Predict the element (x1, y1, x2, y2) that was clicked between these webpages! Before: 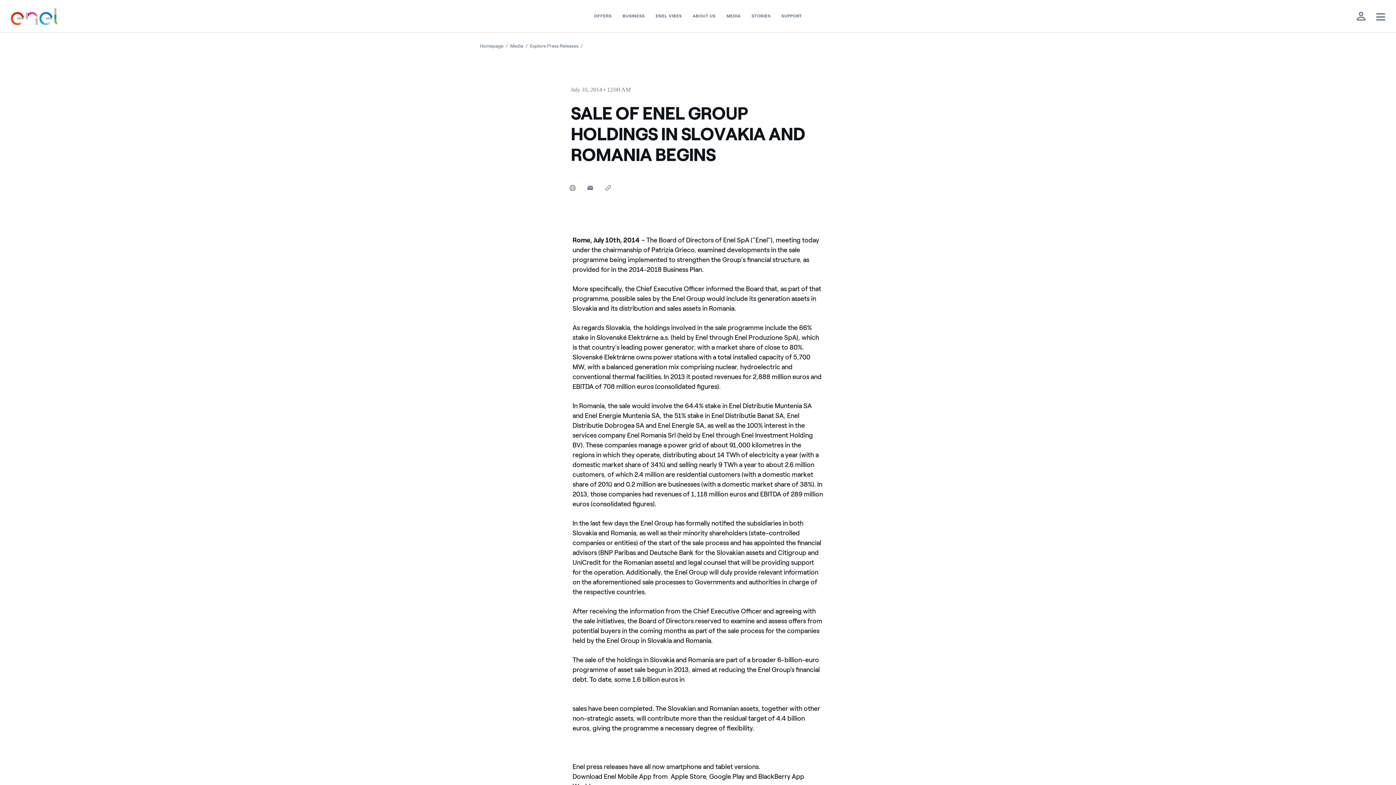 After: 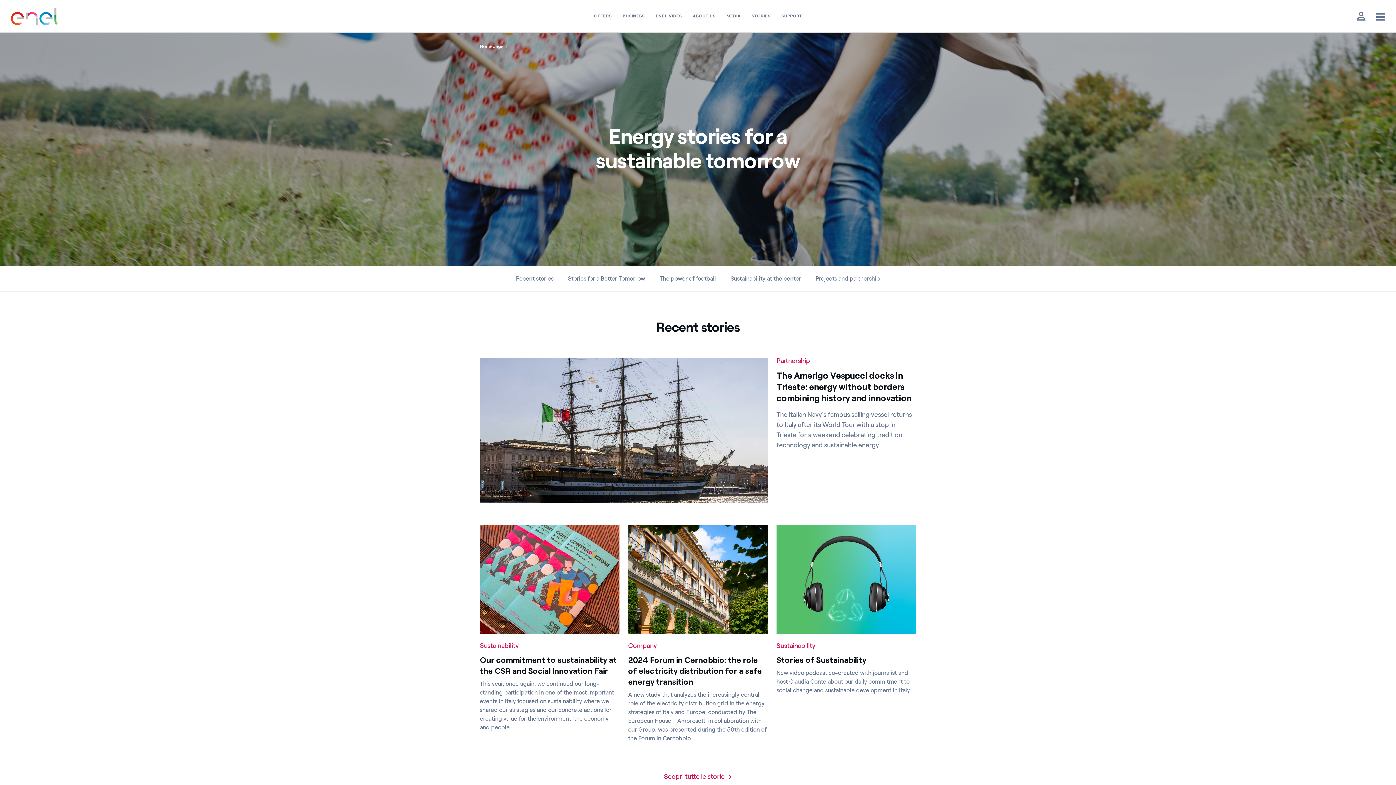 Action: bbox: (746, 10, 776, 21) label: Stories